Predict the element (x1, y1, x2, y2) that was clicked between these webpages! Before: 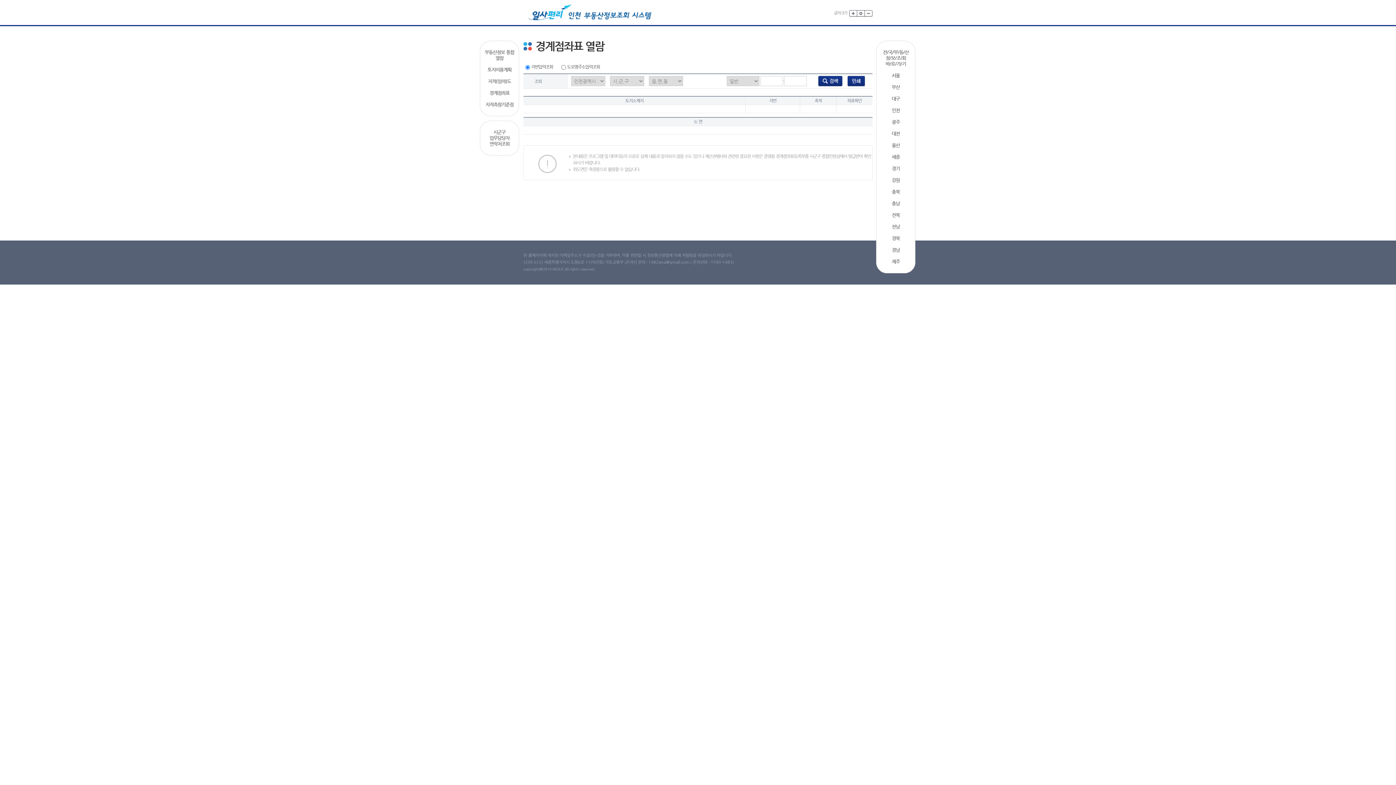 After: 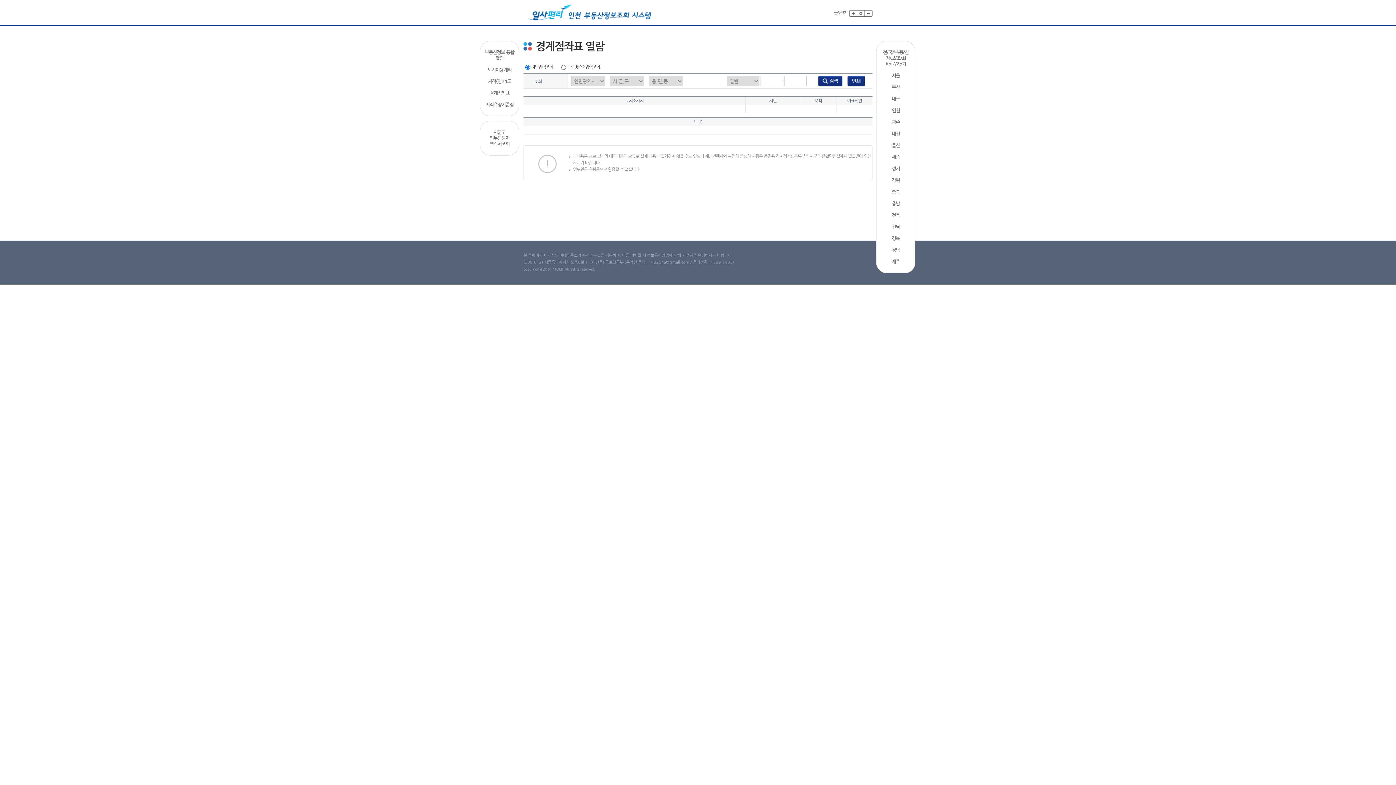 Action: label: 광주 bbox: (879, 119, 912, 125)